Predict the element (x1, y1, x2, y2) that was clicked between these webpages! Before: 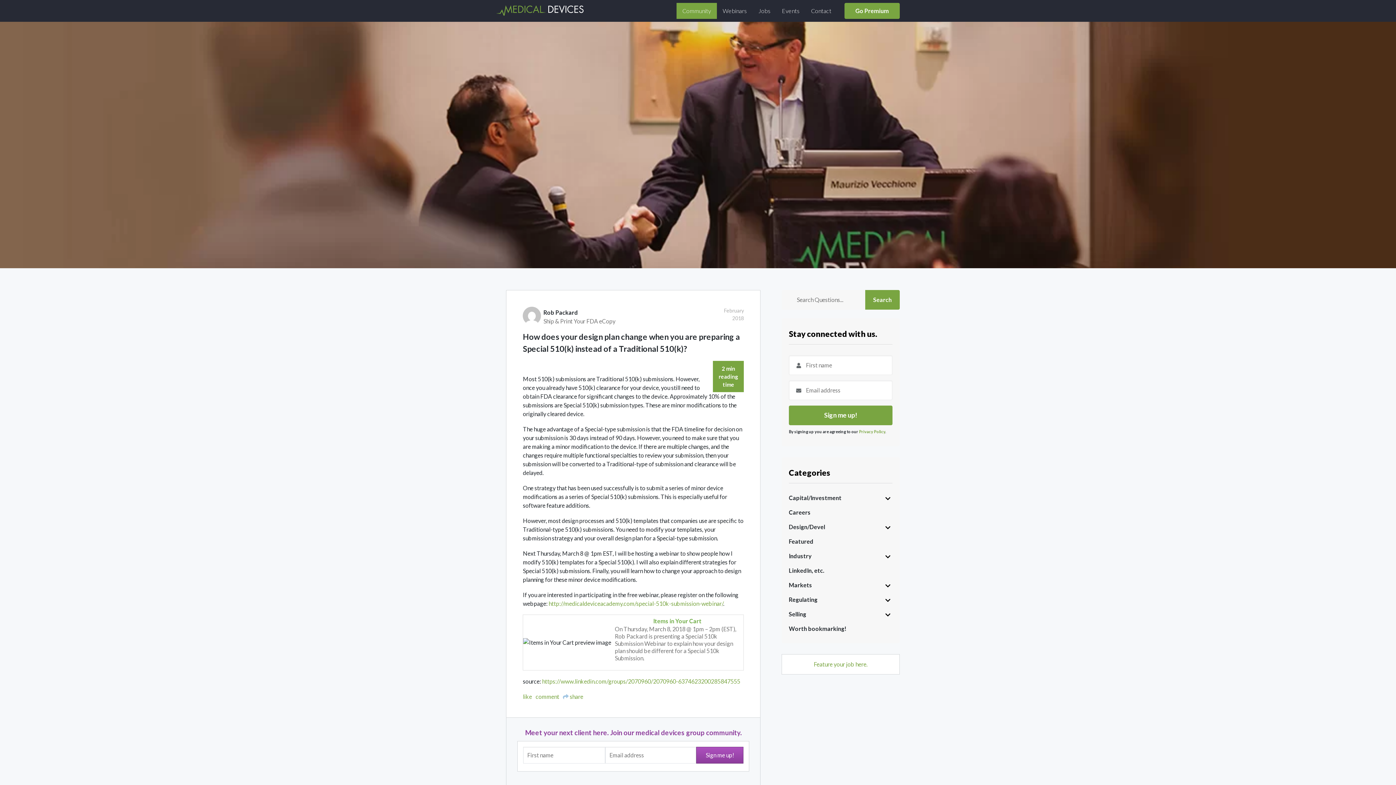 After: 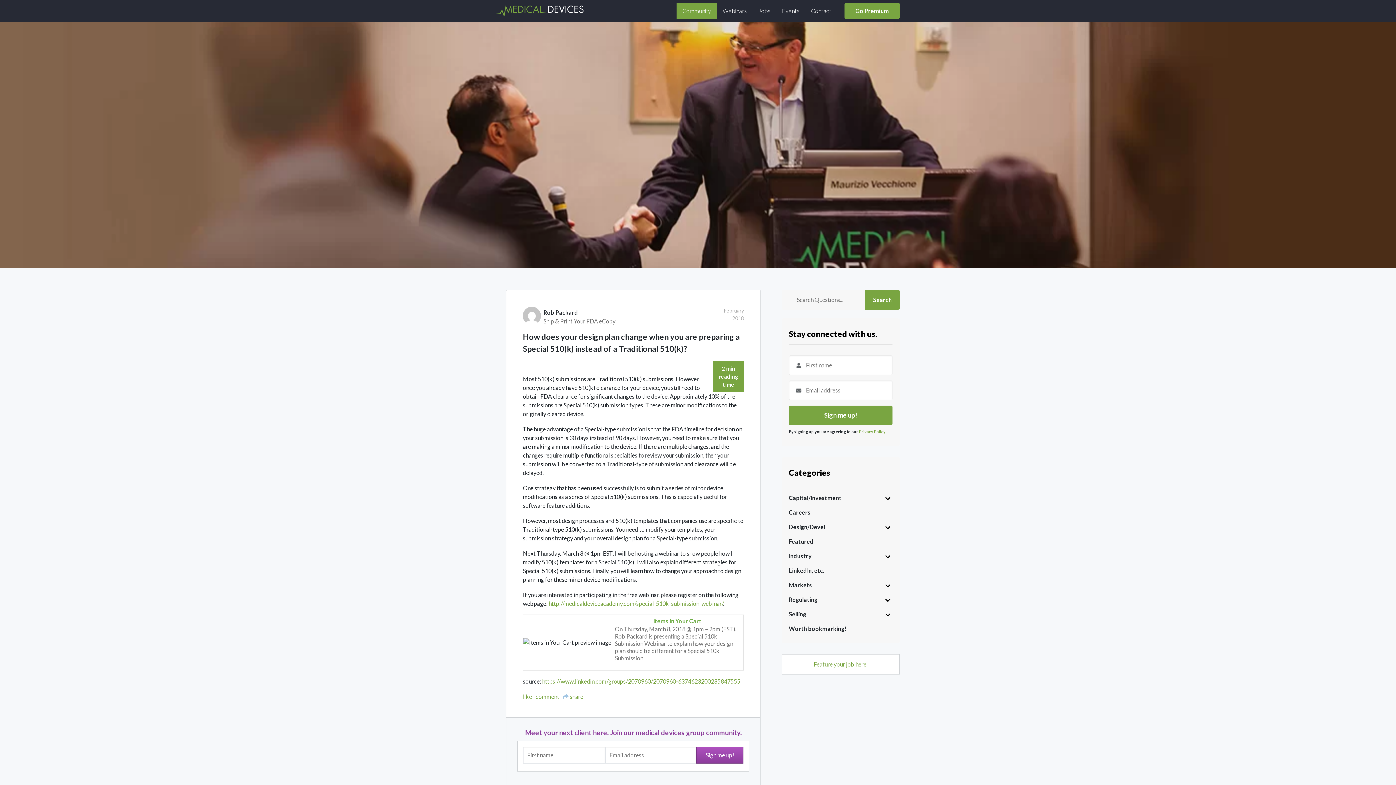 Action: label: Feature your job here. bbox: (813, 660, 867, 667)